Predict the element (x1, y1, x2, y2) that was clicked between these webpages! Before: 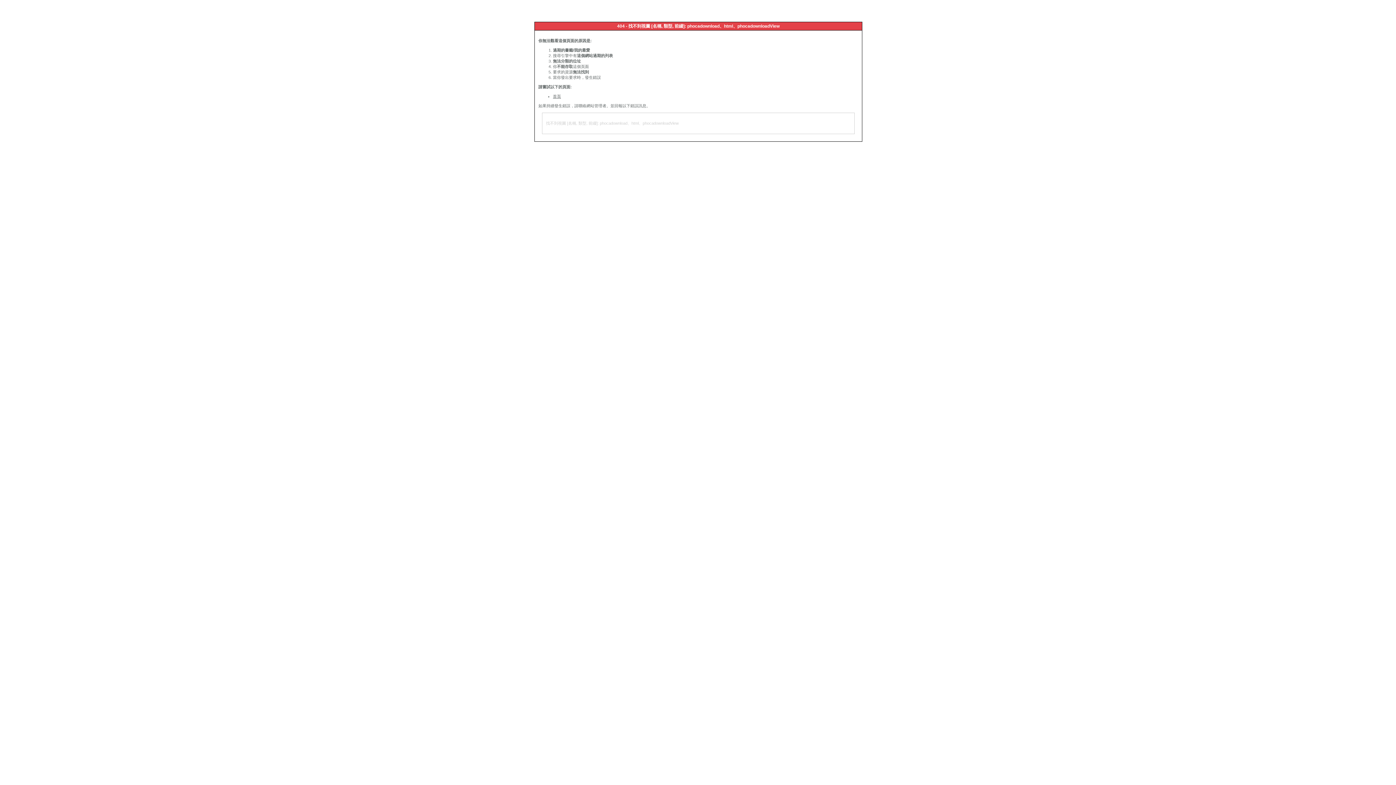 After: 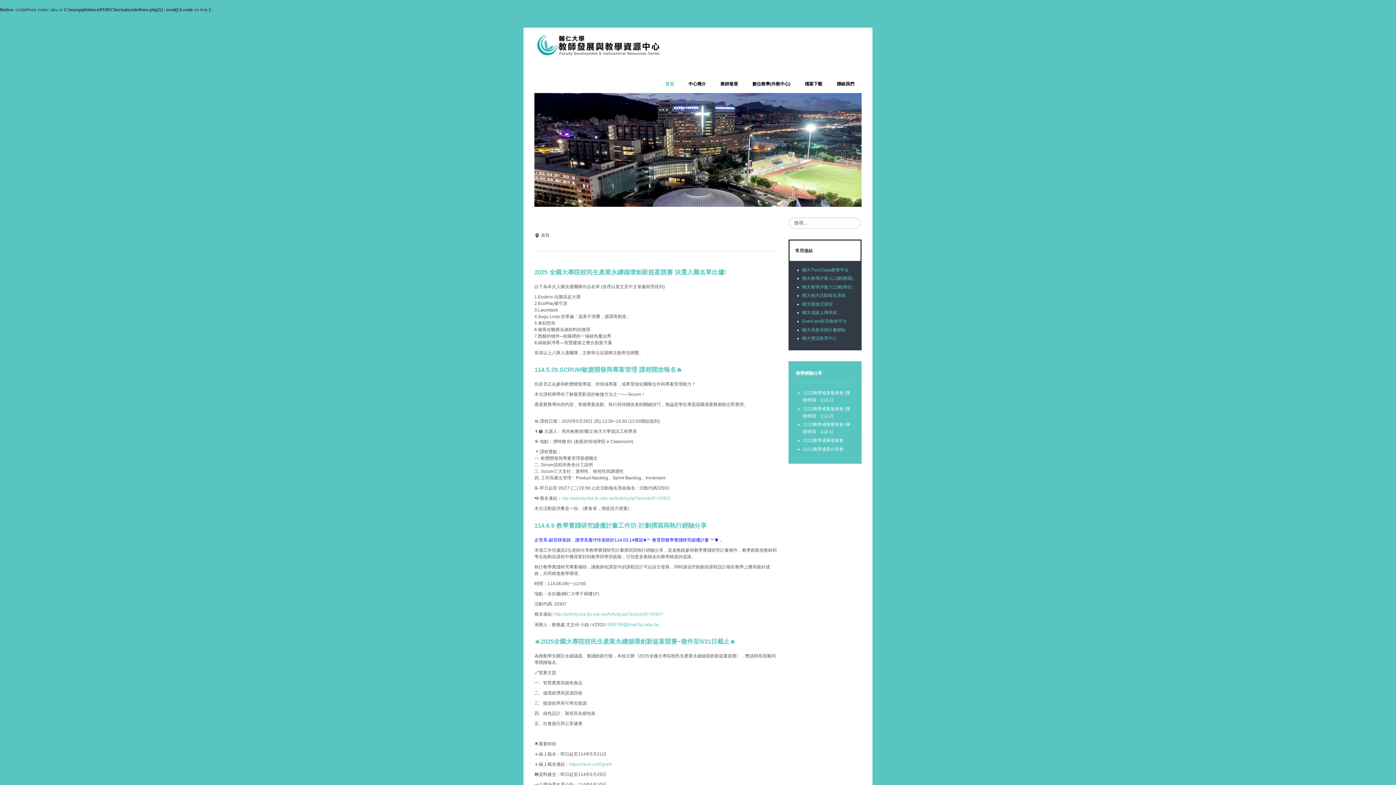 Action: bbox: (553, 94, 561, 98) label: 首頁